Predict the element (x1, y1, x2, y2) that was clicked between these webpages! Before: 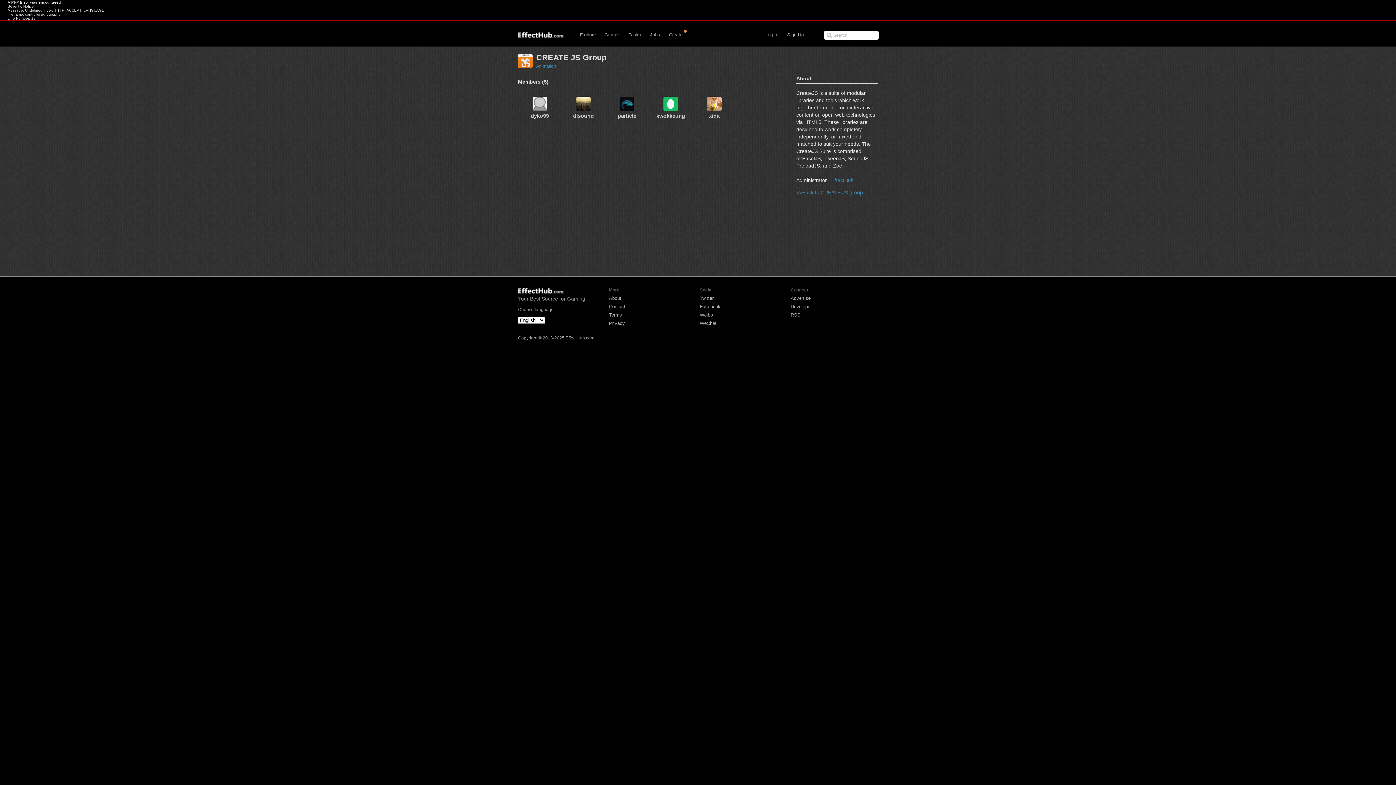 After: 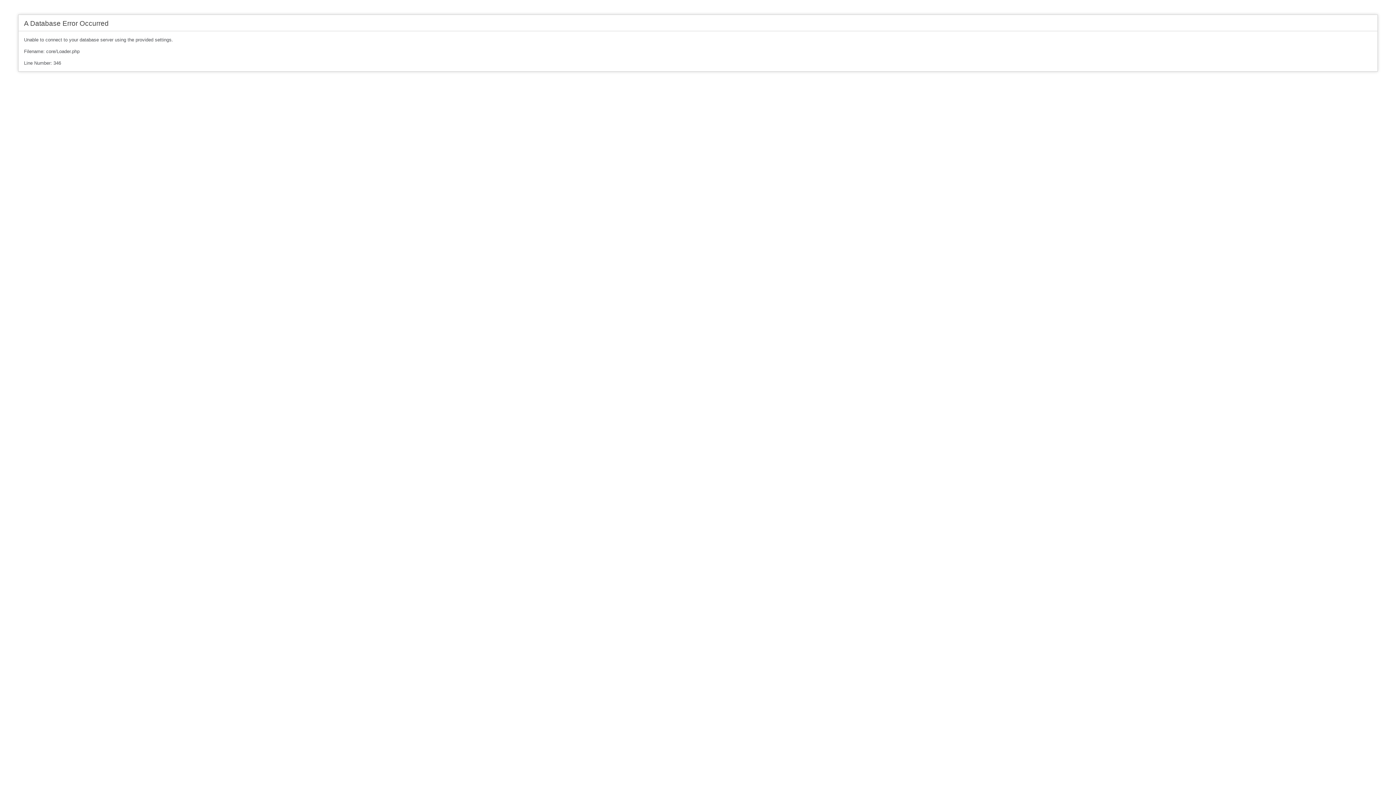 Action: bbox: (576, 30, 599, 39) label: Explore